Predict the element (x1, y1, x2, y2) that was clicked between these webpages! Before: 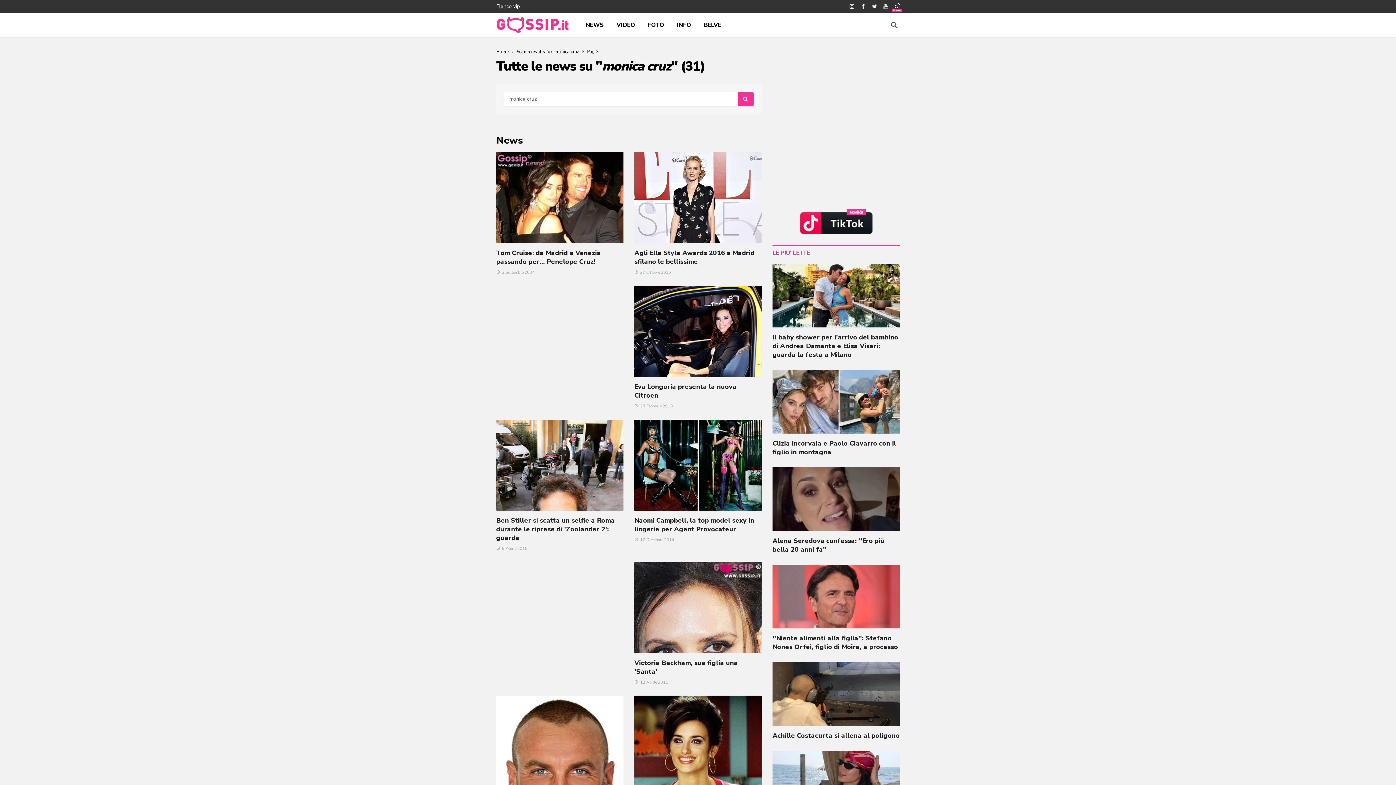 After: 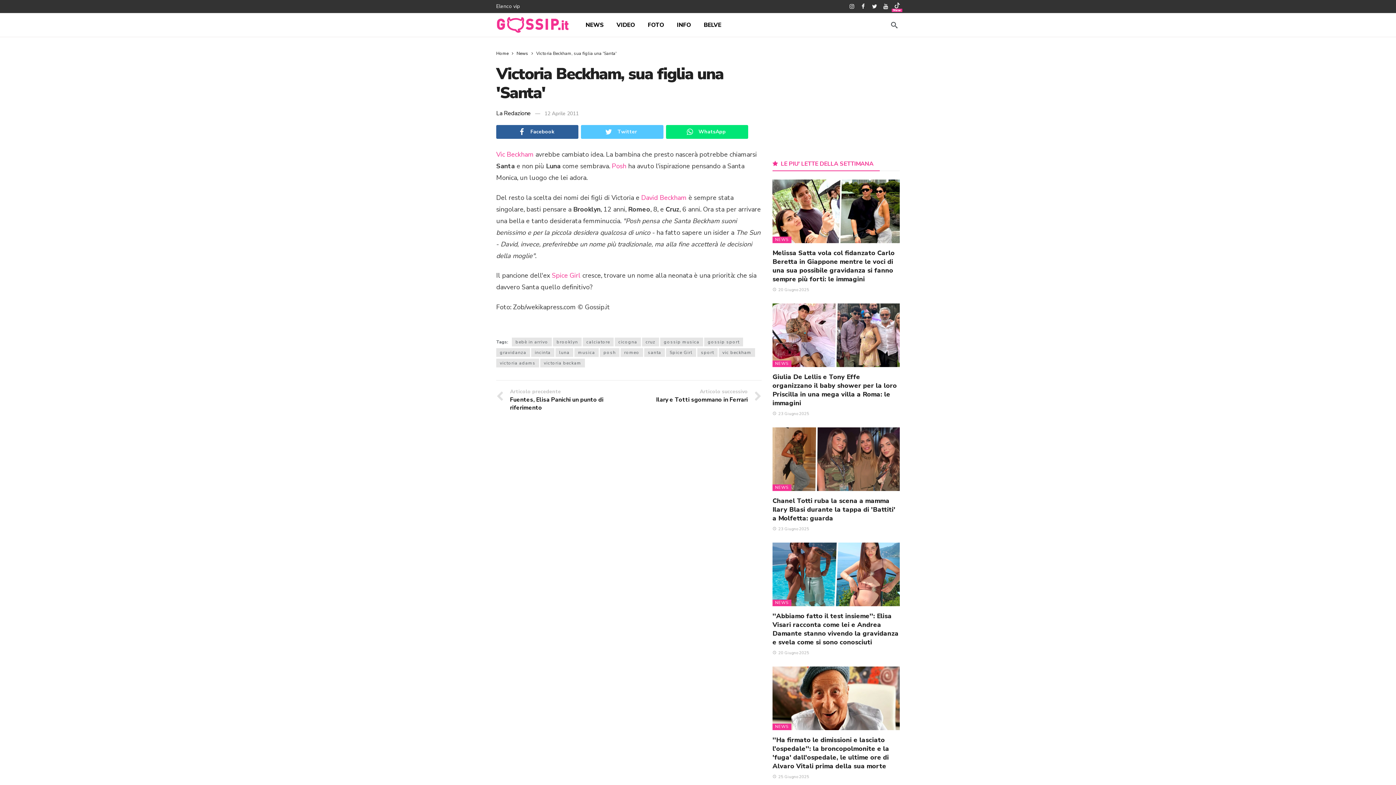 Action: bbox: (634, 562, 761, 653)